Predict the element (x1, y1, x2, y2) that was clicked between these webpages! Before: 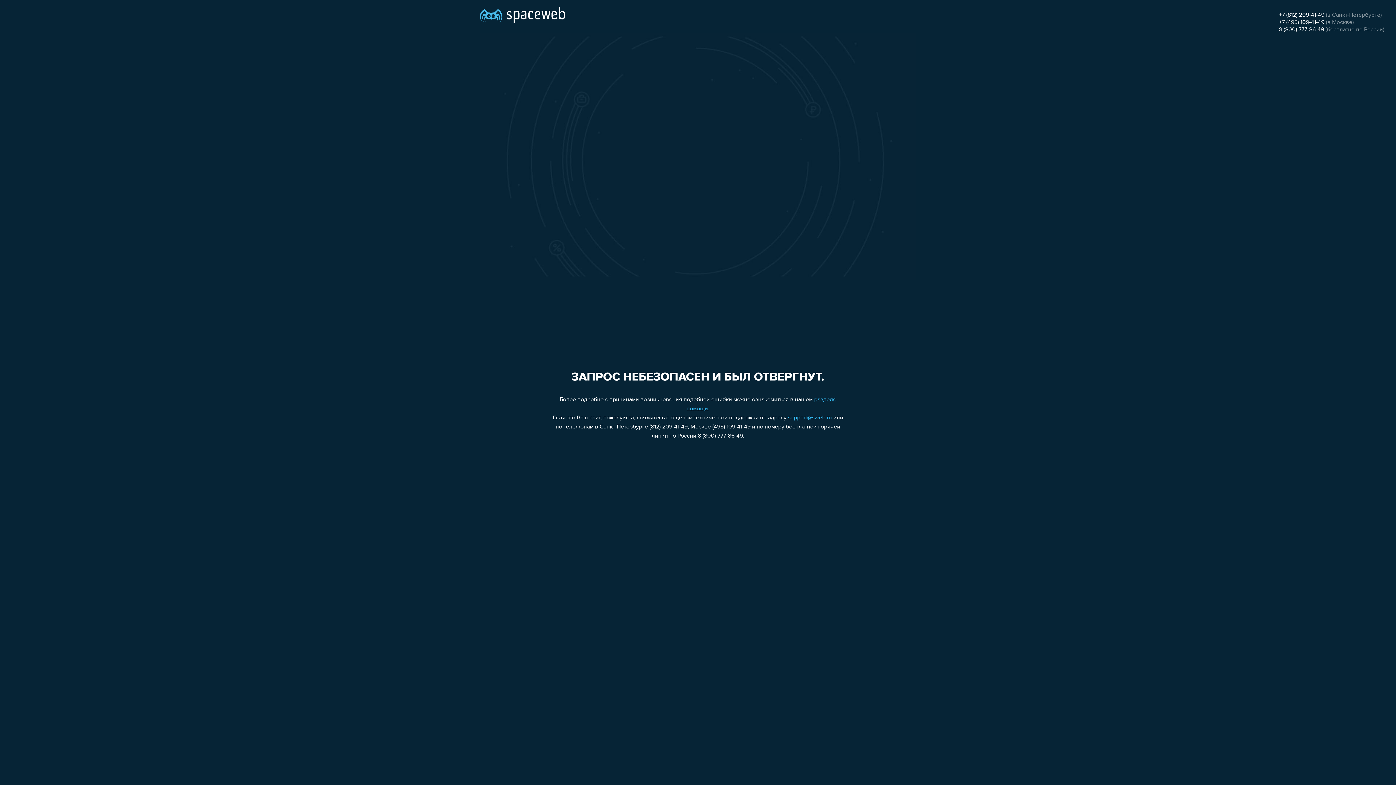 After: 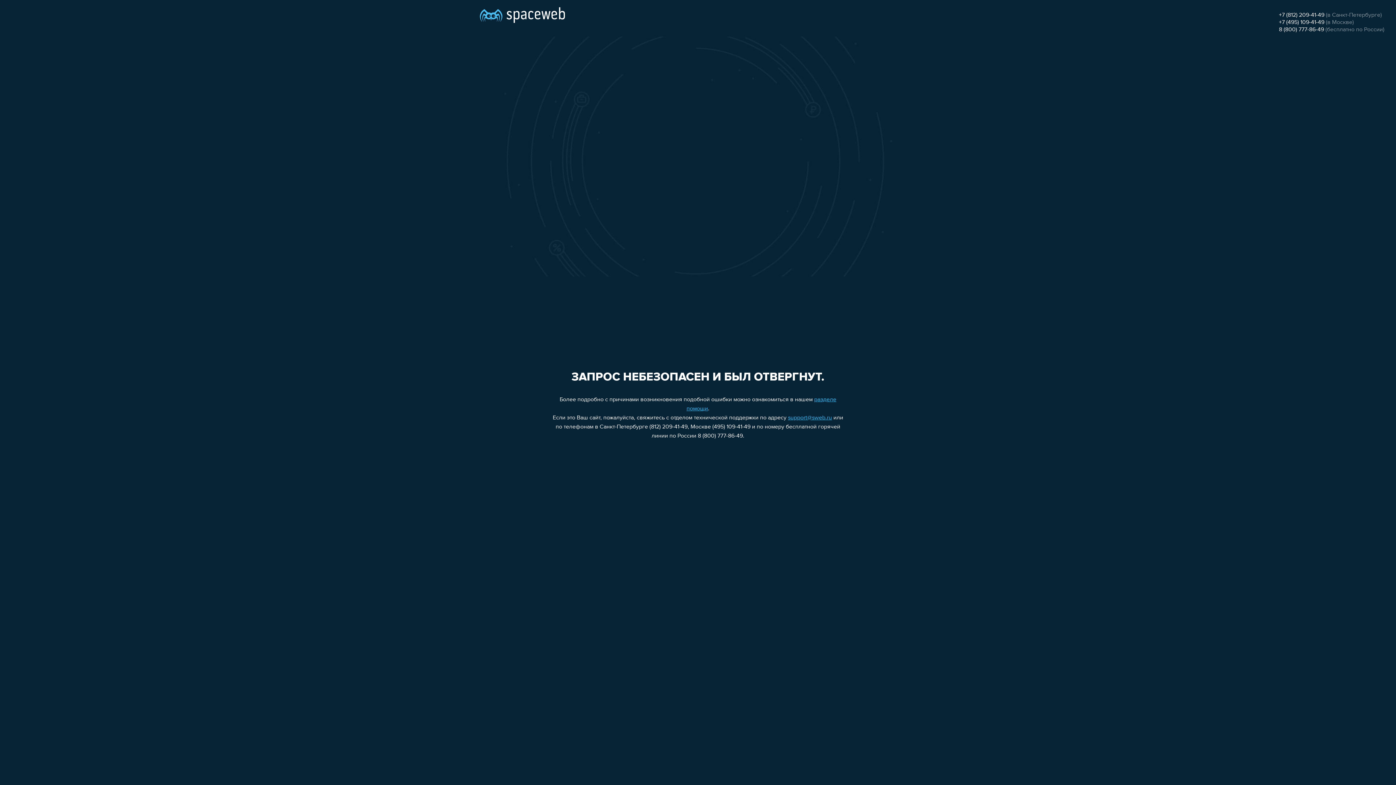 Action: bbox: (1279, 12, 1324, 18) label: +7 (812) 209-41-49